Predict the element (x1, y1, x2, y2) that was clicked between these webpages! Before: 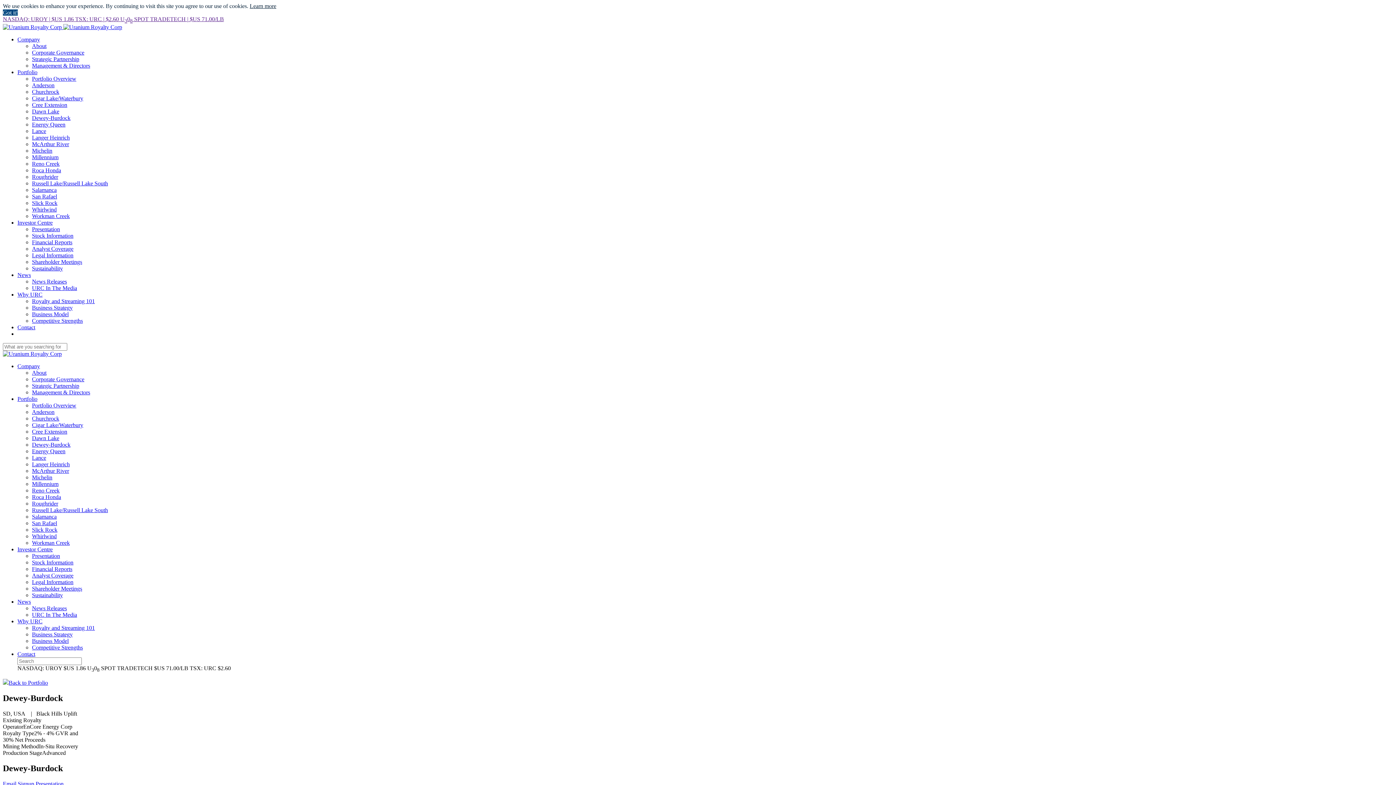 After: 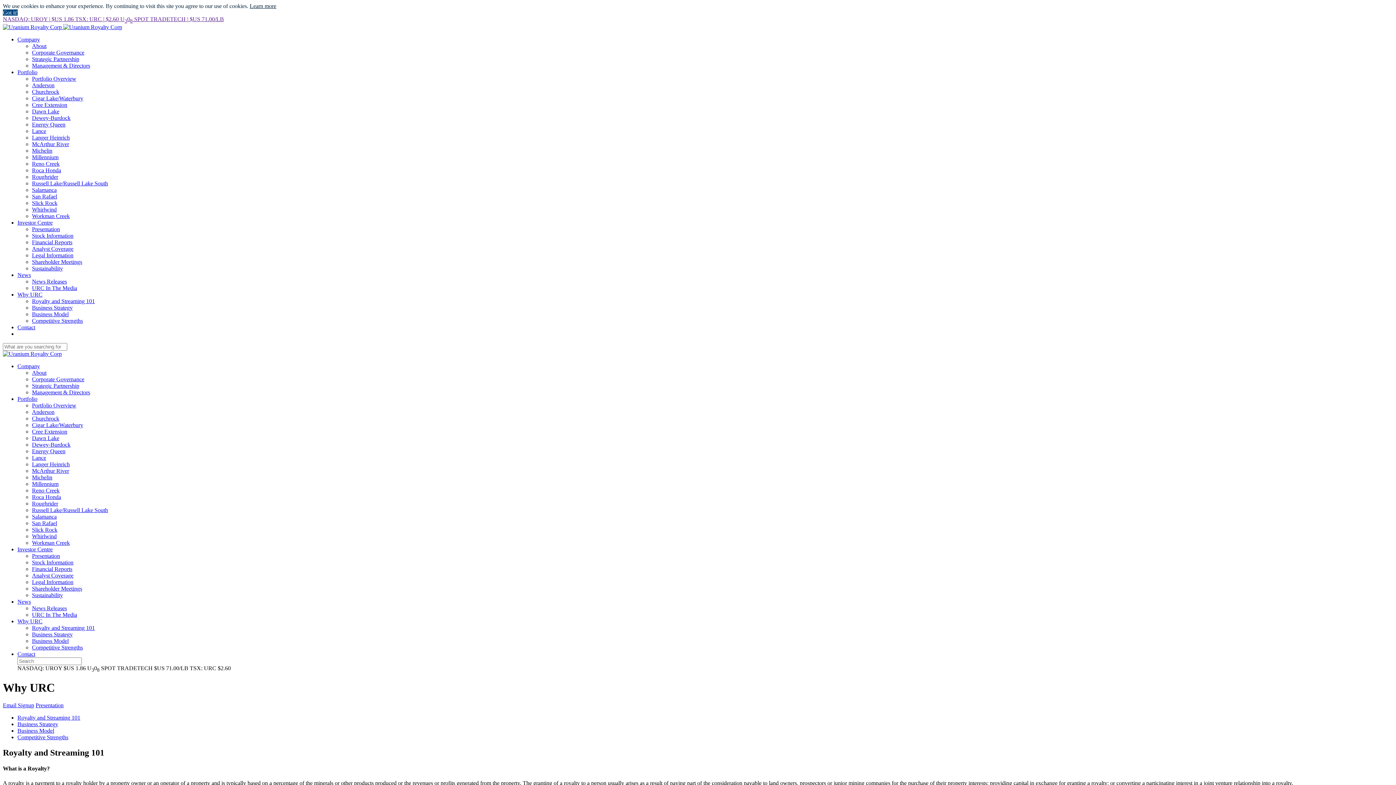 Action: bbox: (17, 291, 42, 297) label: Why URC